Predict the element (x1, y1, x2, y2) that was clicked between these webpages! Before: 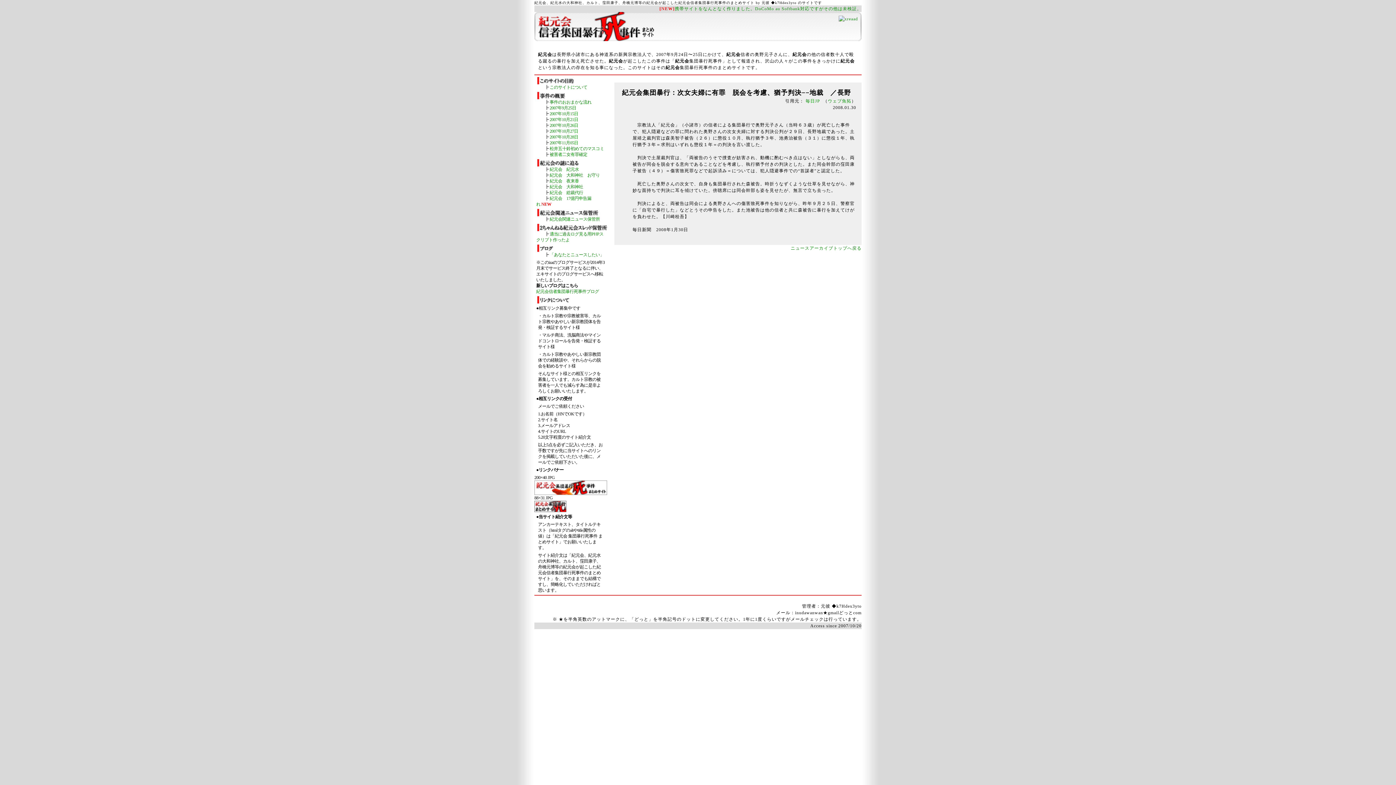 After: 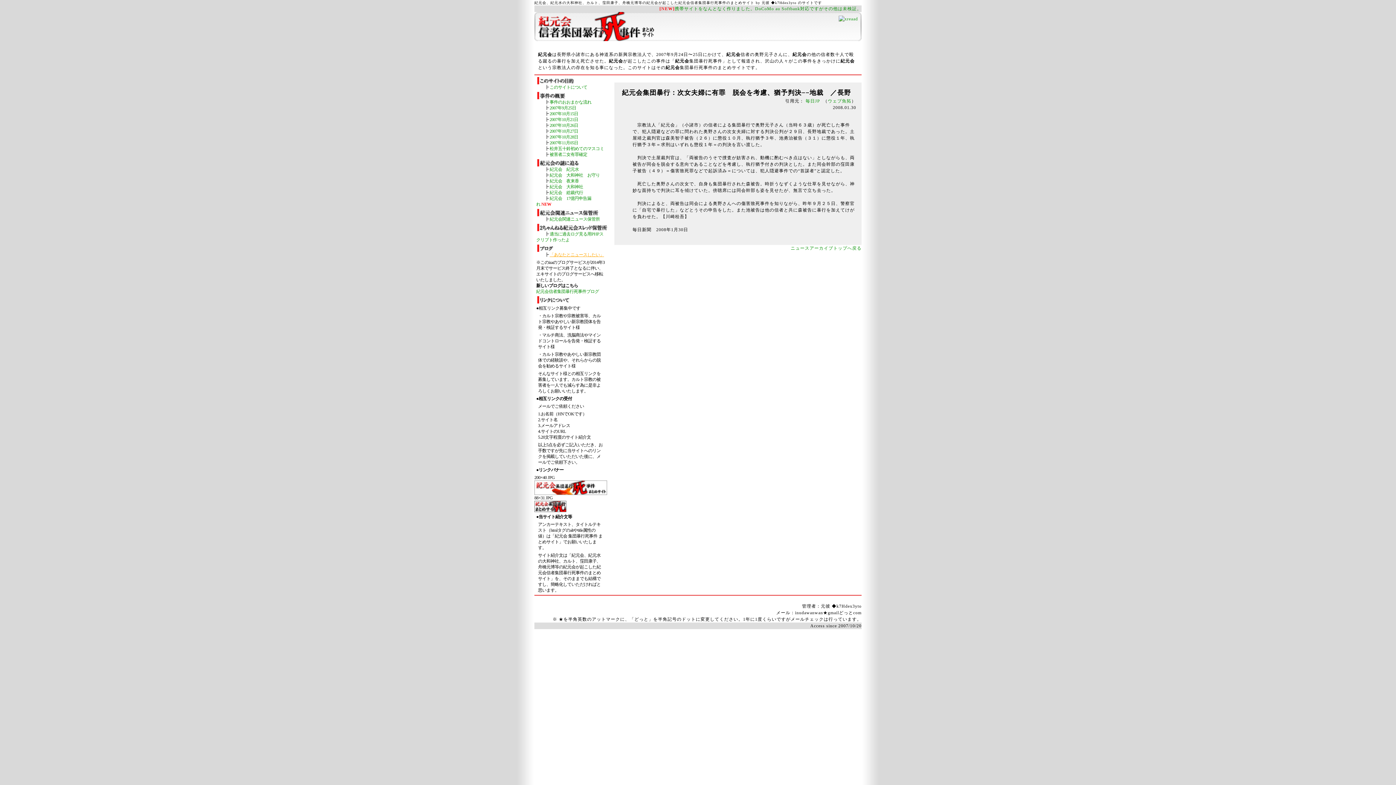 Action: label: 「あなたとニュースしたい」 bbox: (549, 252, 604, 257)